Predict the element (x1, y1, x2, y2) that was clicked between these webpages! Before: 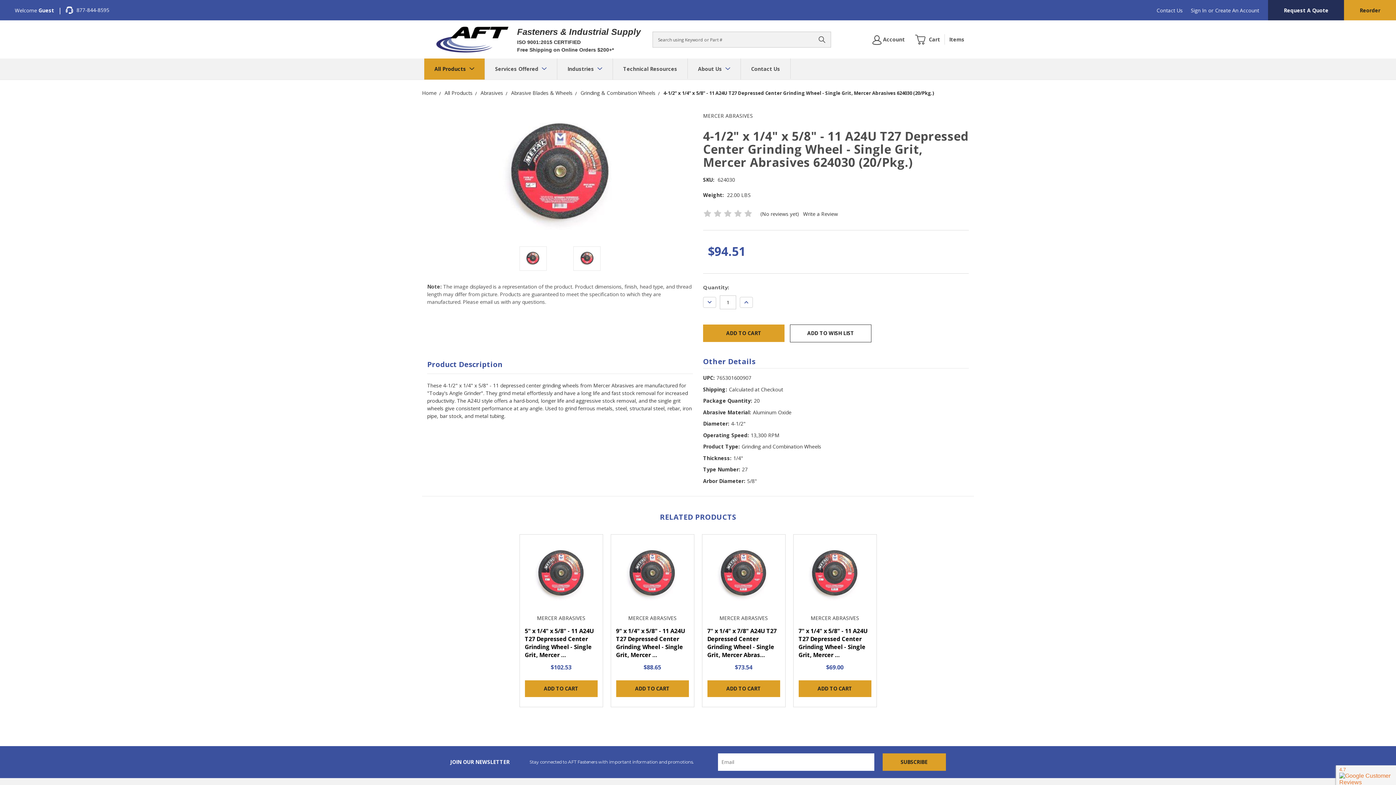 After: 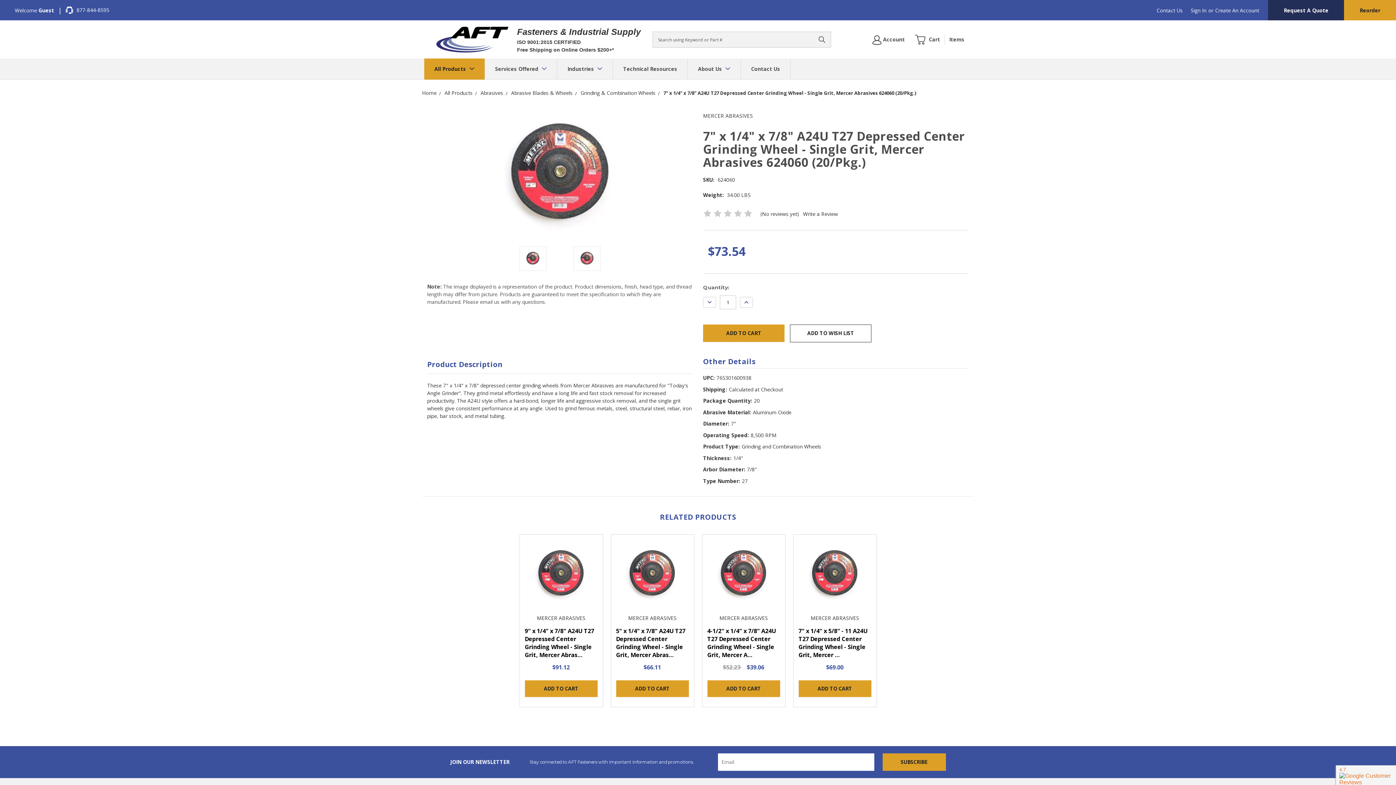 Action: bbox: (707, 627, 776, 659) label: 7" x 1/4" x 7/8" A24U T27 Depressed Center Grinding Wheel - Single Grit, Mercer Abras…